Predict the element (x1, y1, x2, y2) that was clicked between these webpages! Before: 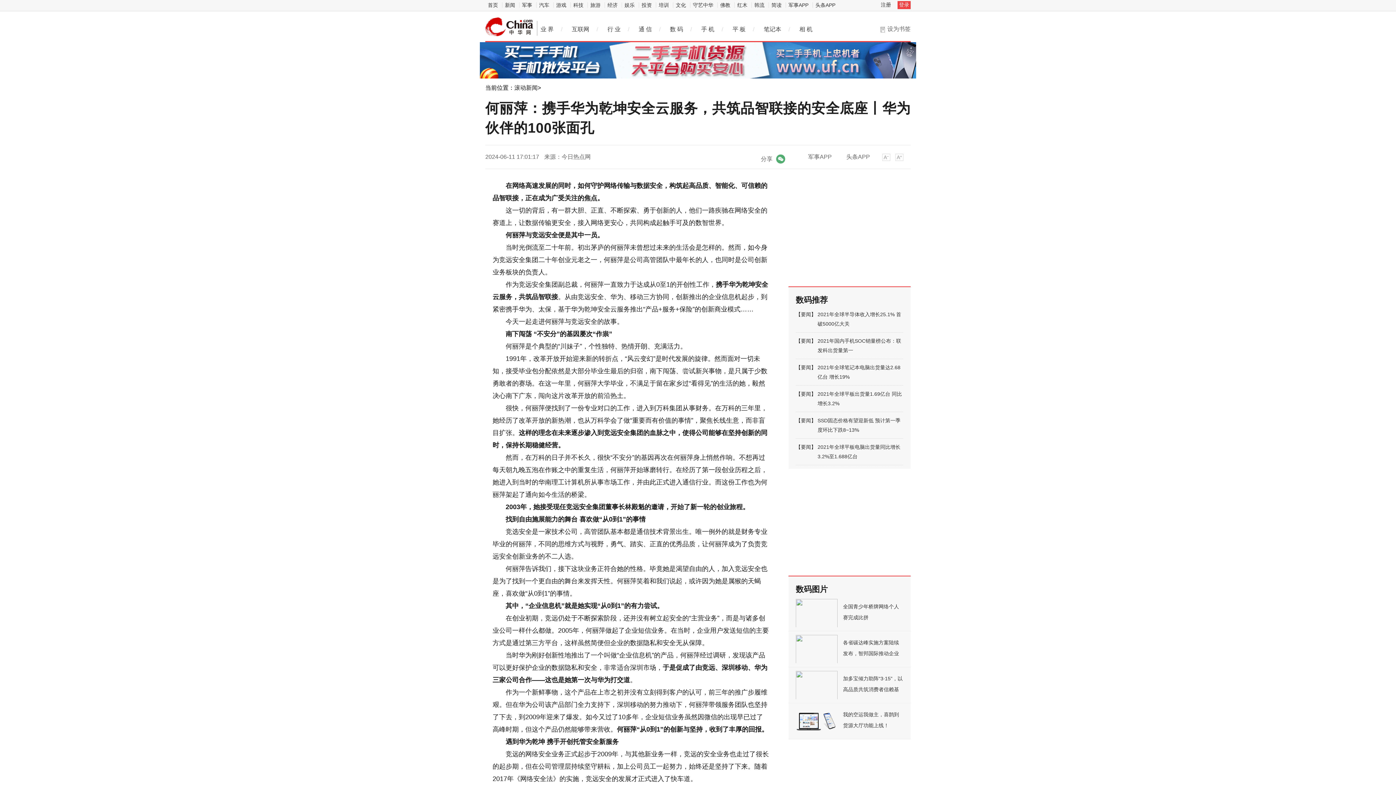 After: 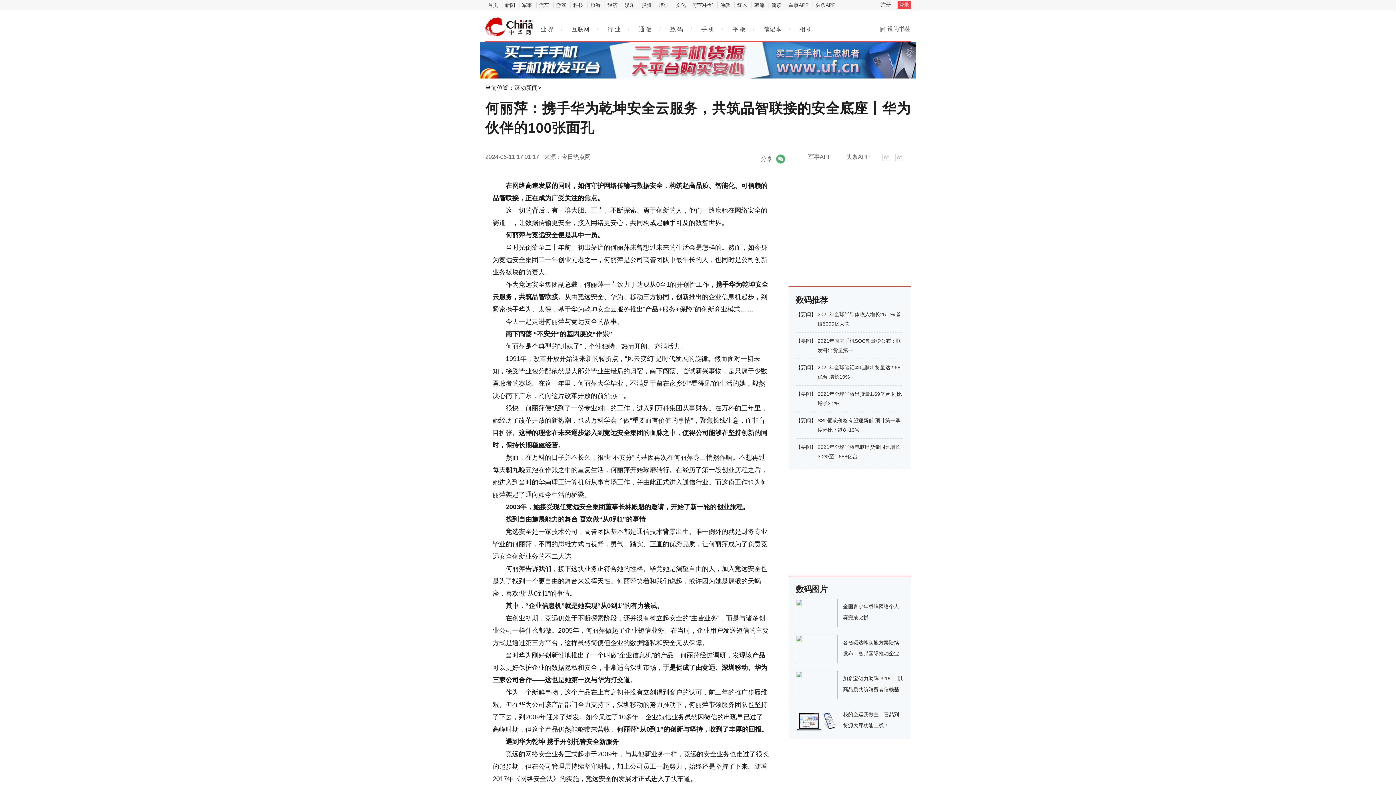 Action: bbox: (485, 17, 533, 36) label: 中华网数码